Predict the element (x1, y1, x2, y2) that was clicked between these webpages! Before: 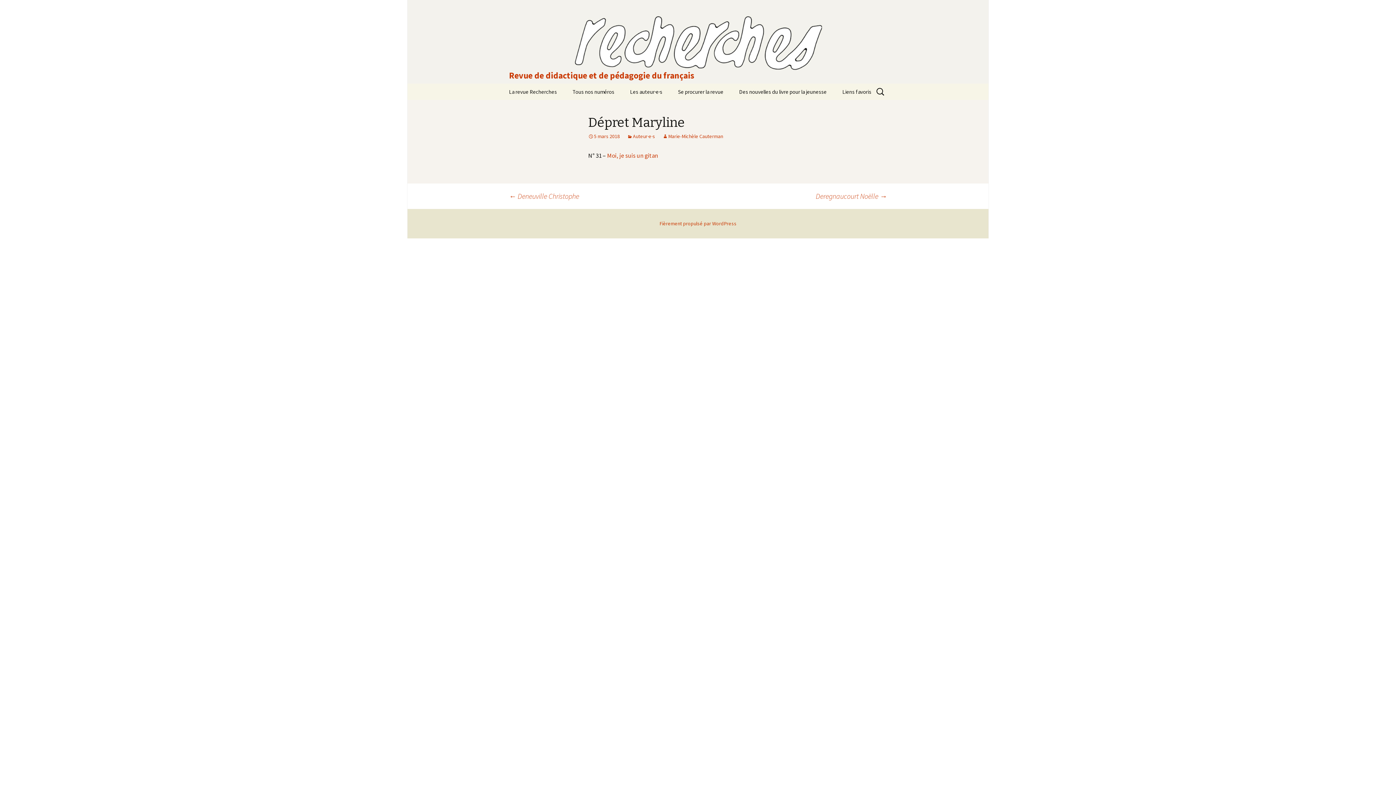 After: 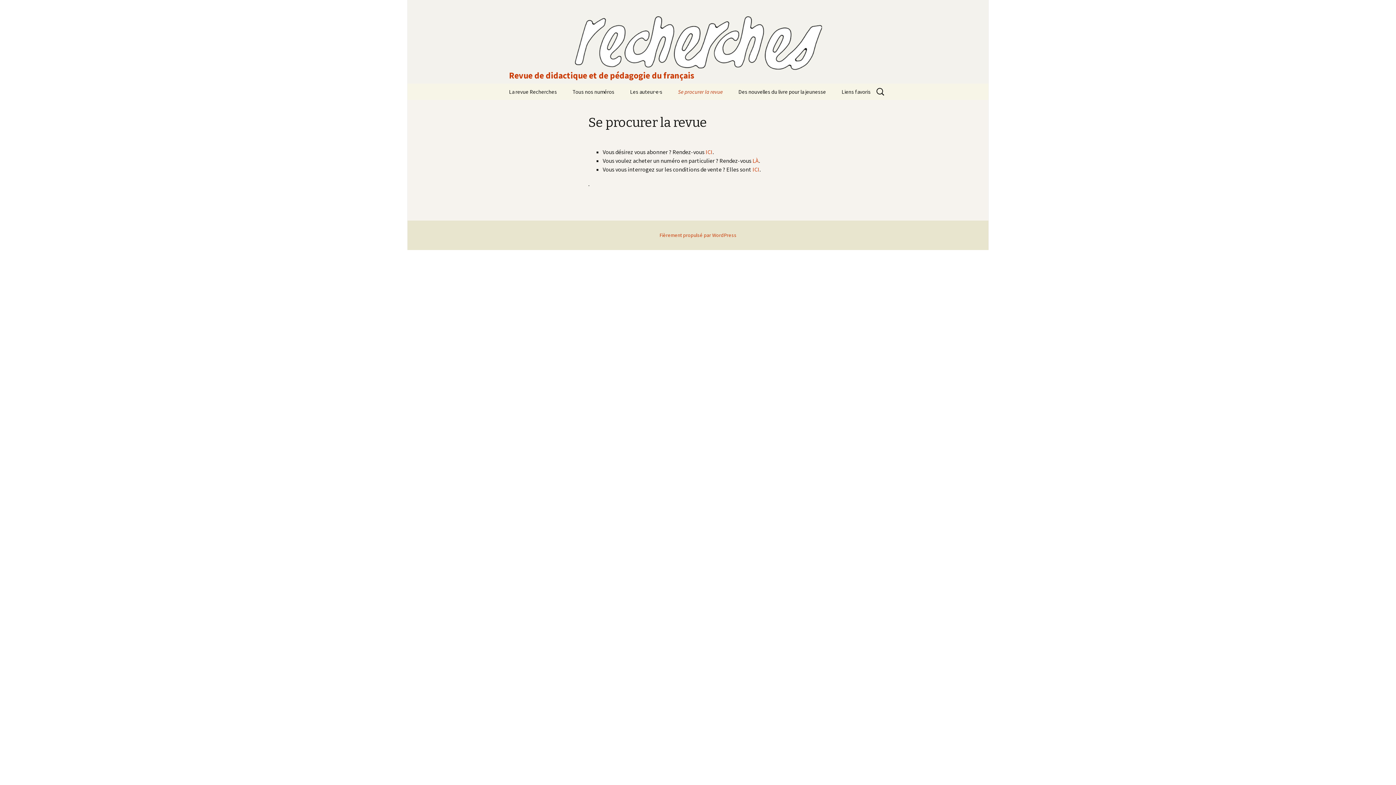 Action: label: Se procurer la revue bbox: (670, 83, 730, 100)